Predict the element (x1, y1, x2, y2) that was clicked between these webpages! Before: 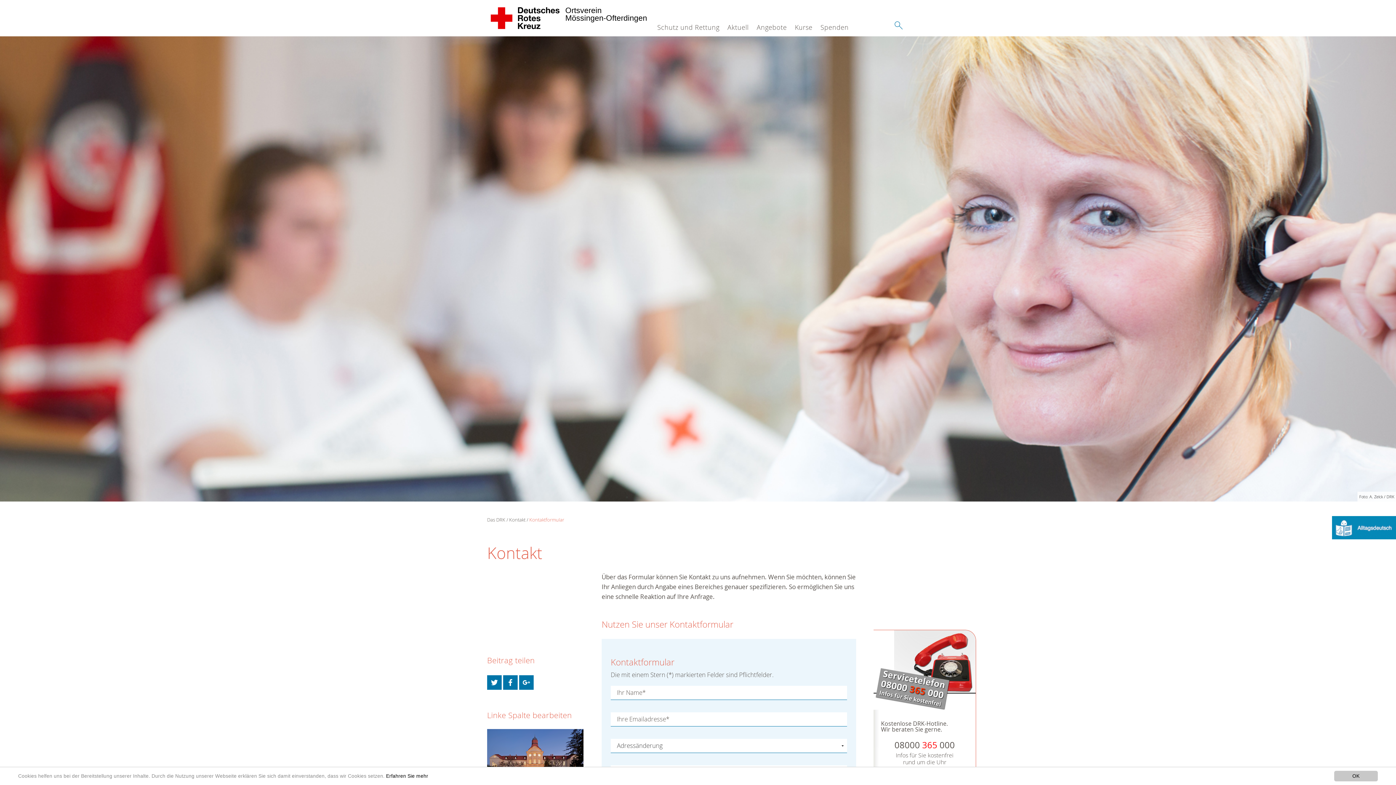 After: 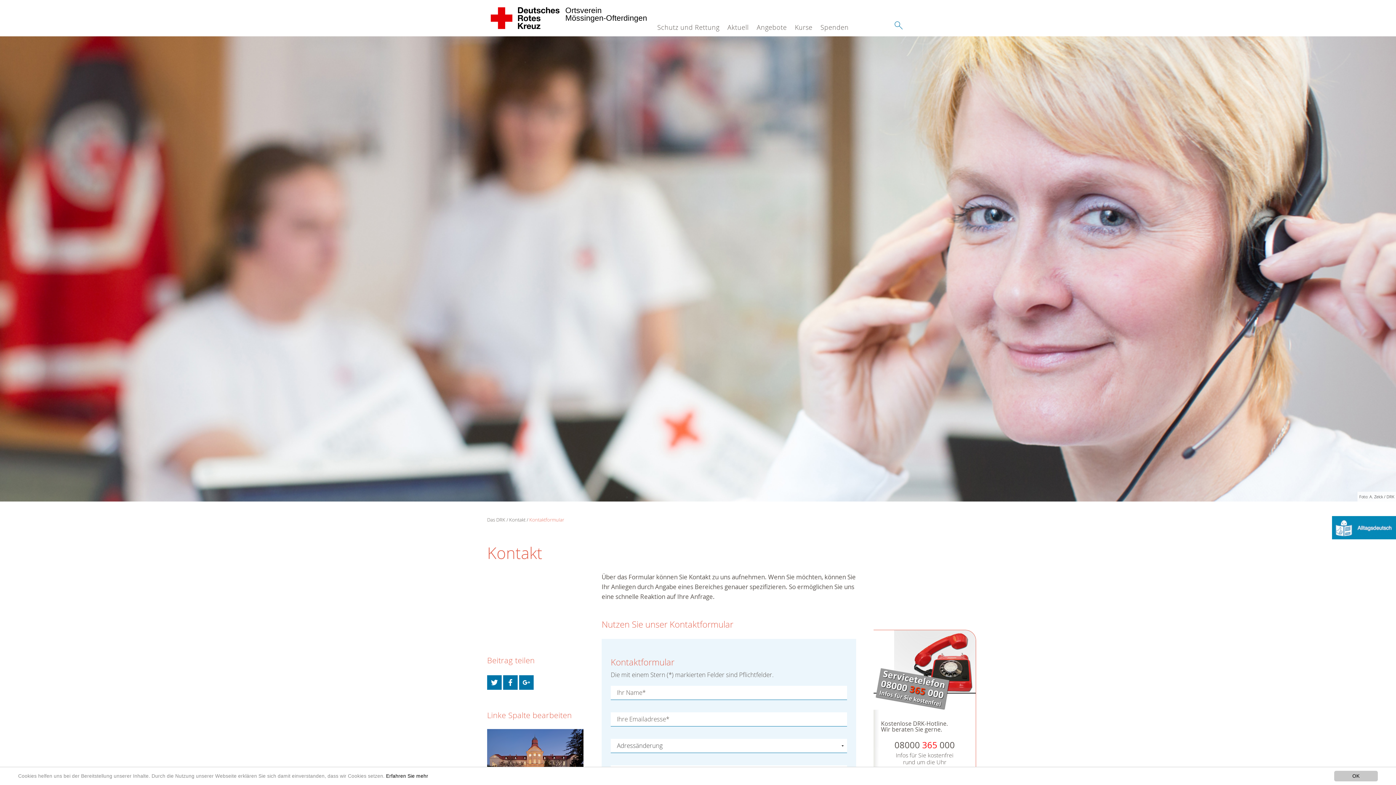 Action: bbox: (509, 516, 525, 523) label: Kontakt